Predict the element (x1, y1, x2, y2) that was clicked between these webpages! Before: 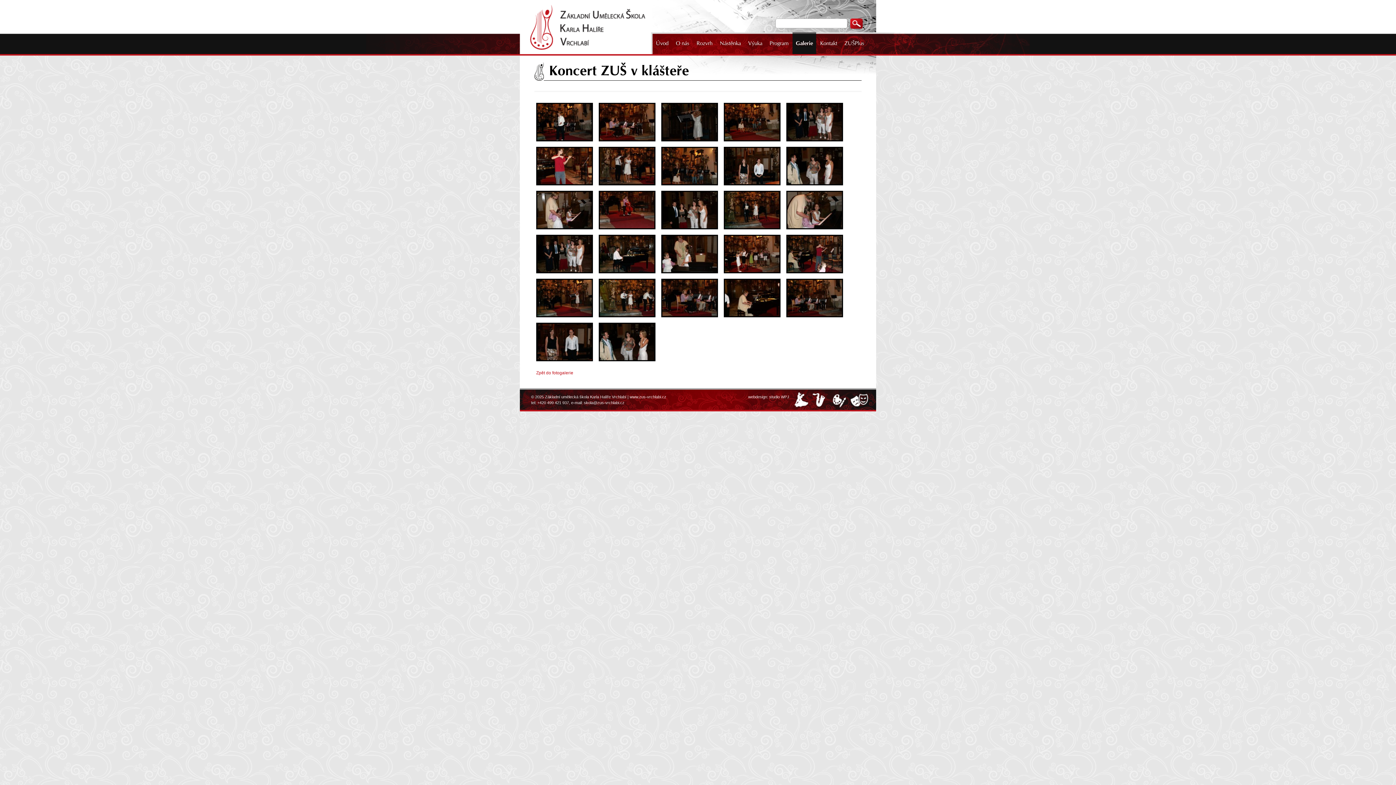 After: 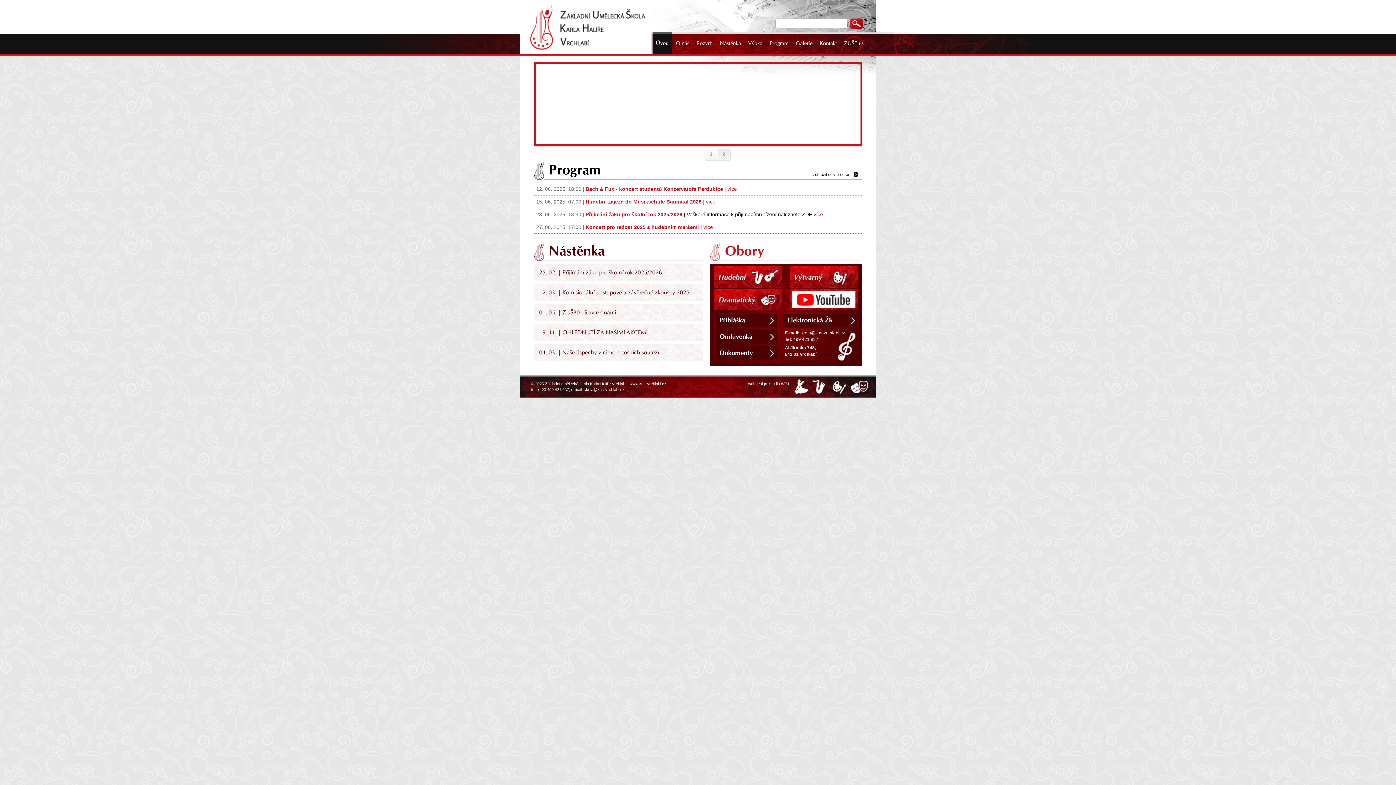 Action: bbox: (527, 4, 647, 49)